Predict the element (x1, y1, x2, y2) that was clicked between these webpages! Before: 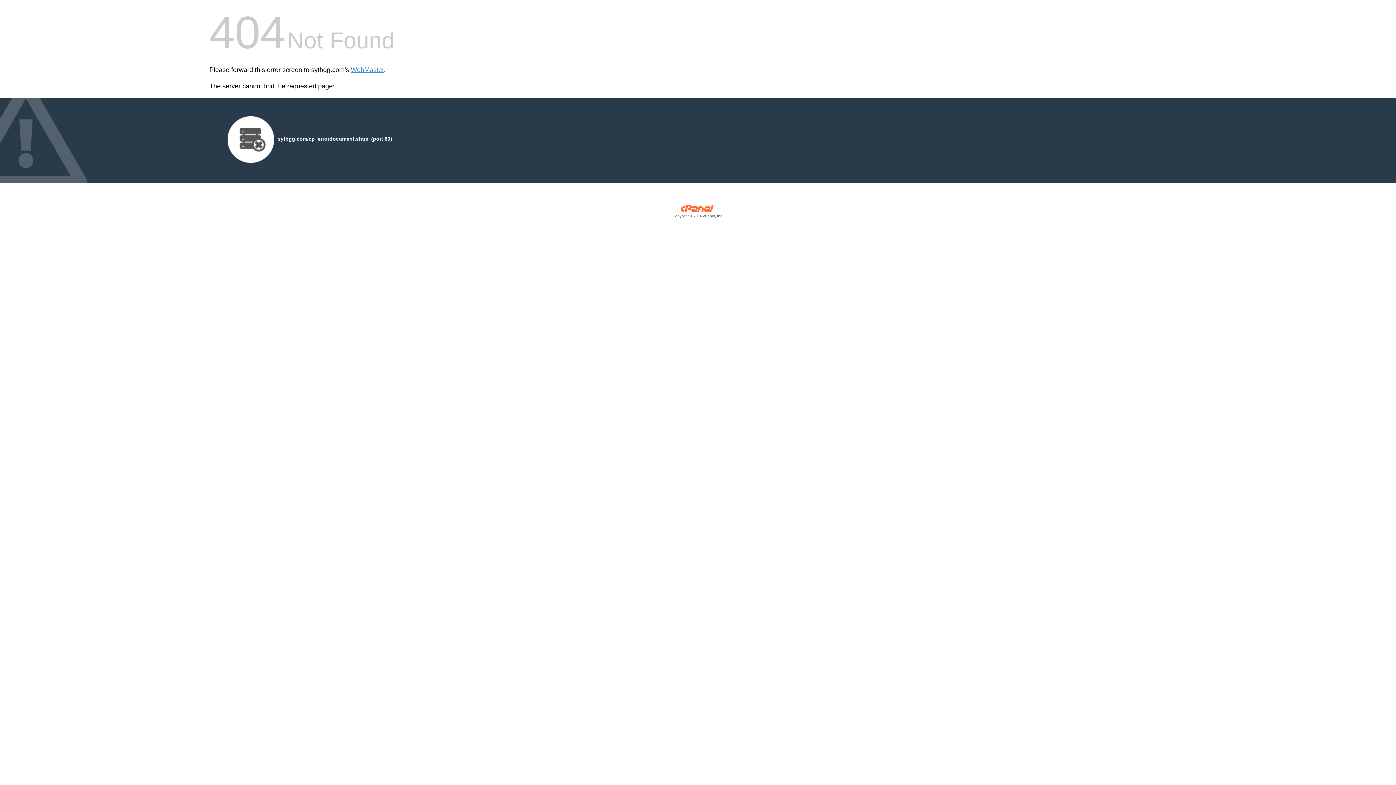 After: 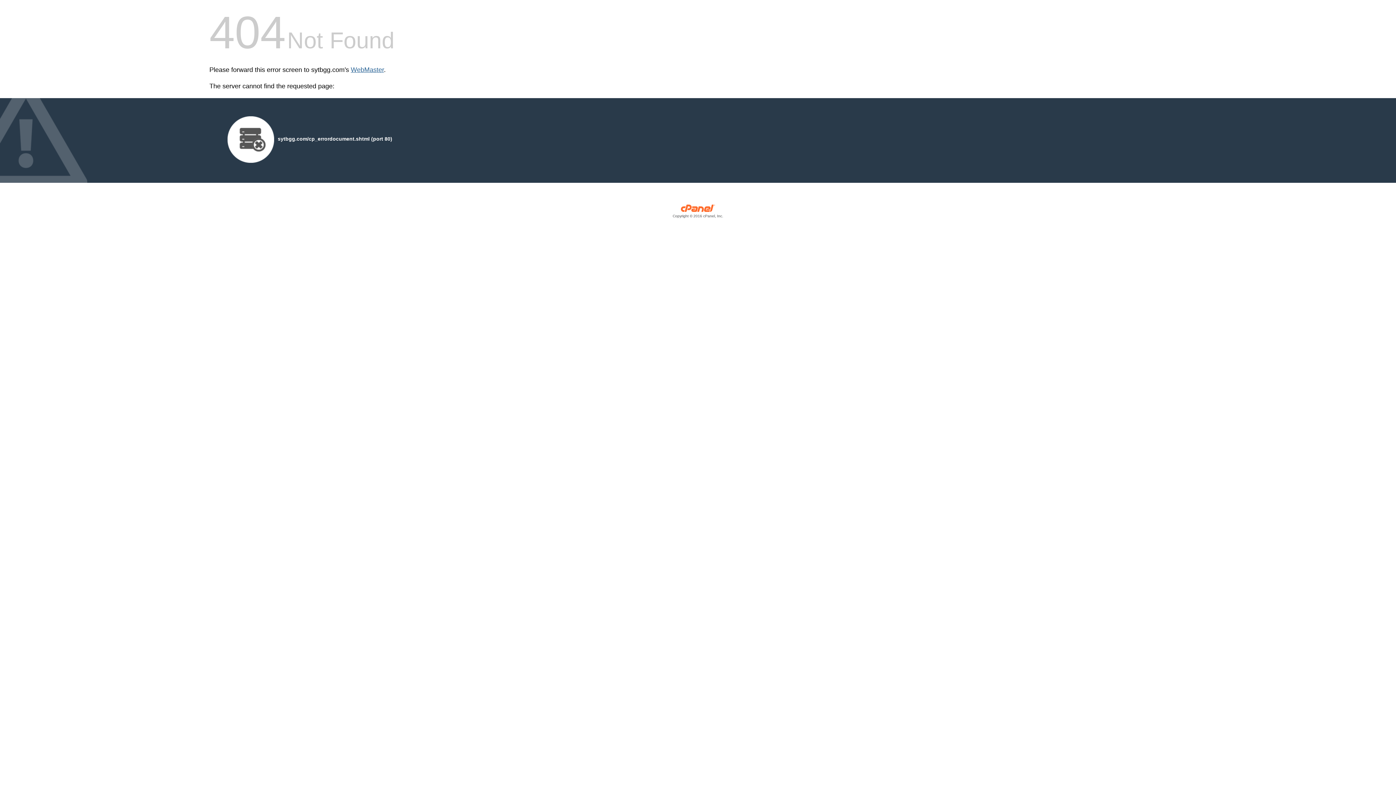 Action: bbox: (350, 66, 384, 73) label: WebMaster